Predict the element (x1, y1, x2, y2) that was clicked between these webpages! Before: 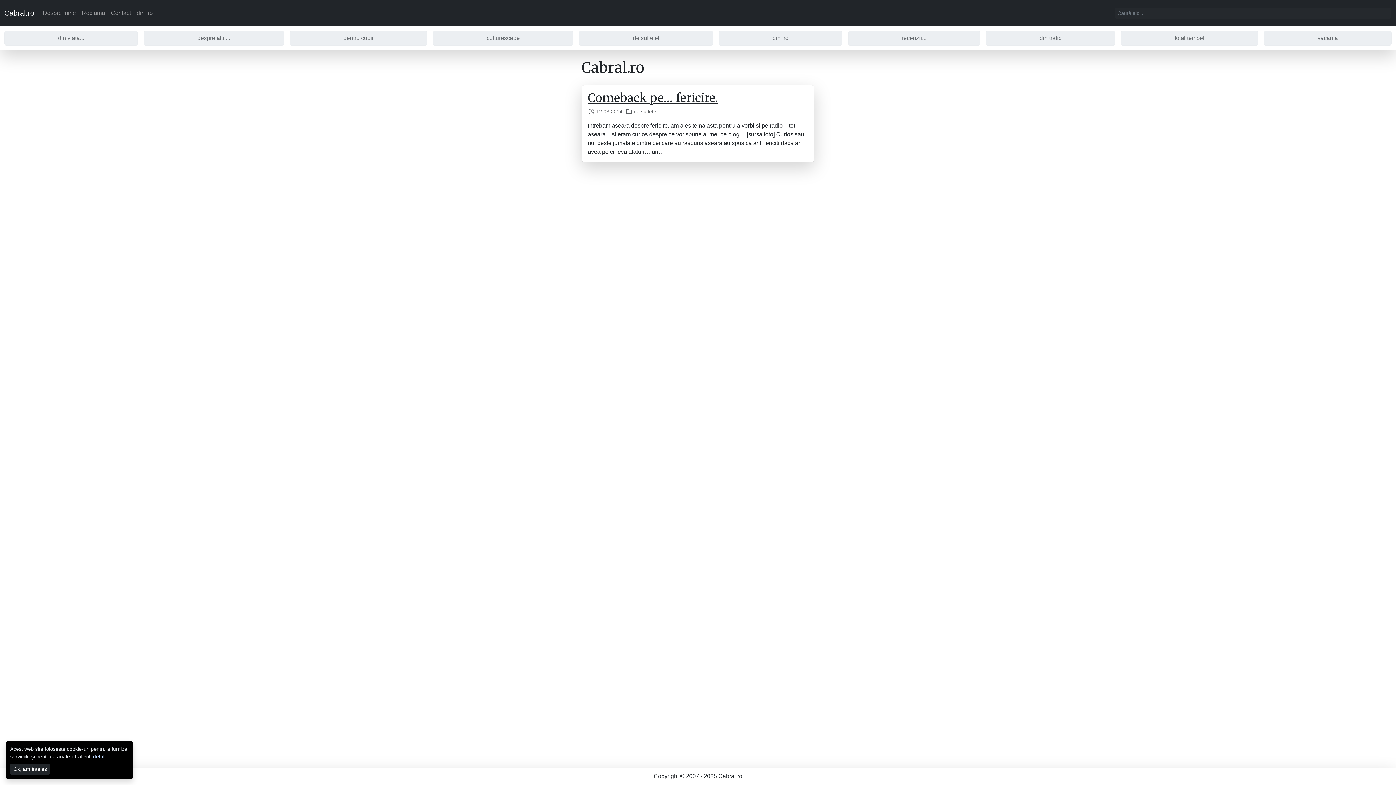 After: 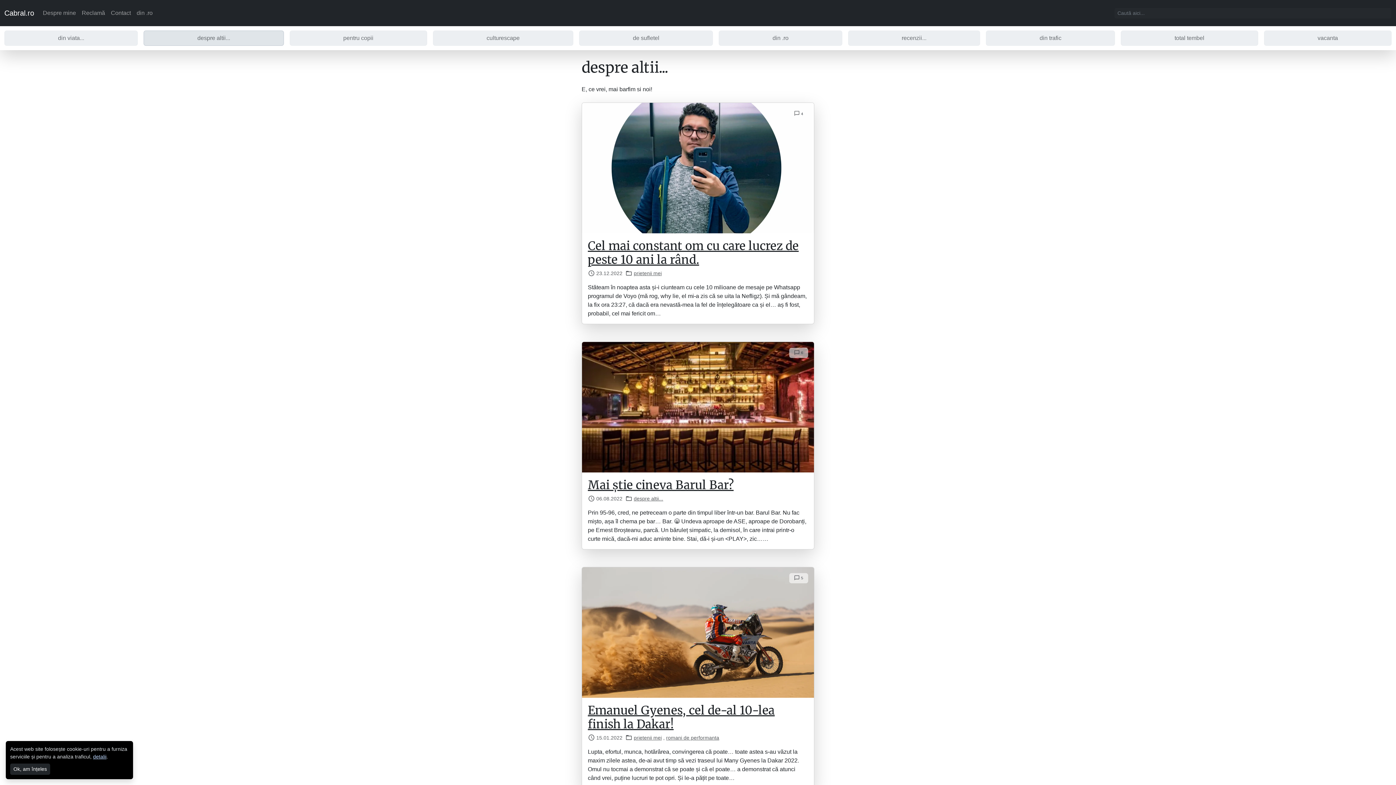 Action: bbox: (143, 30, 283, 45) label: despre altii...